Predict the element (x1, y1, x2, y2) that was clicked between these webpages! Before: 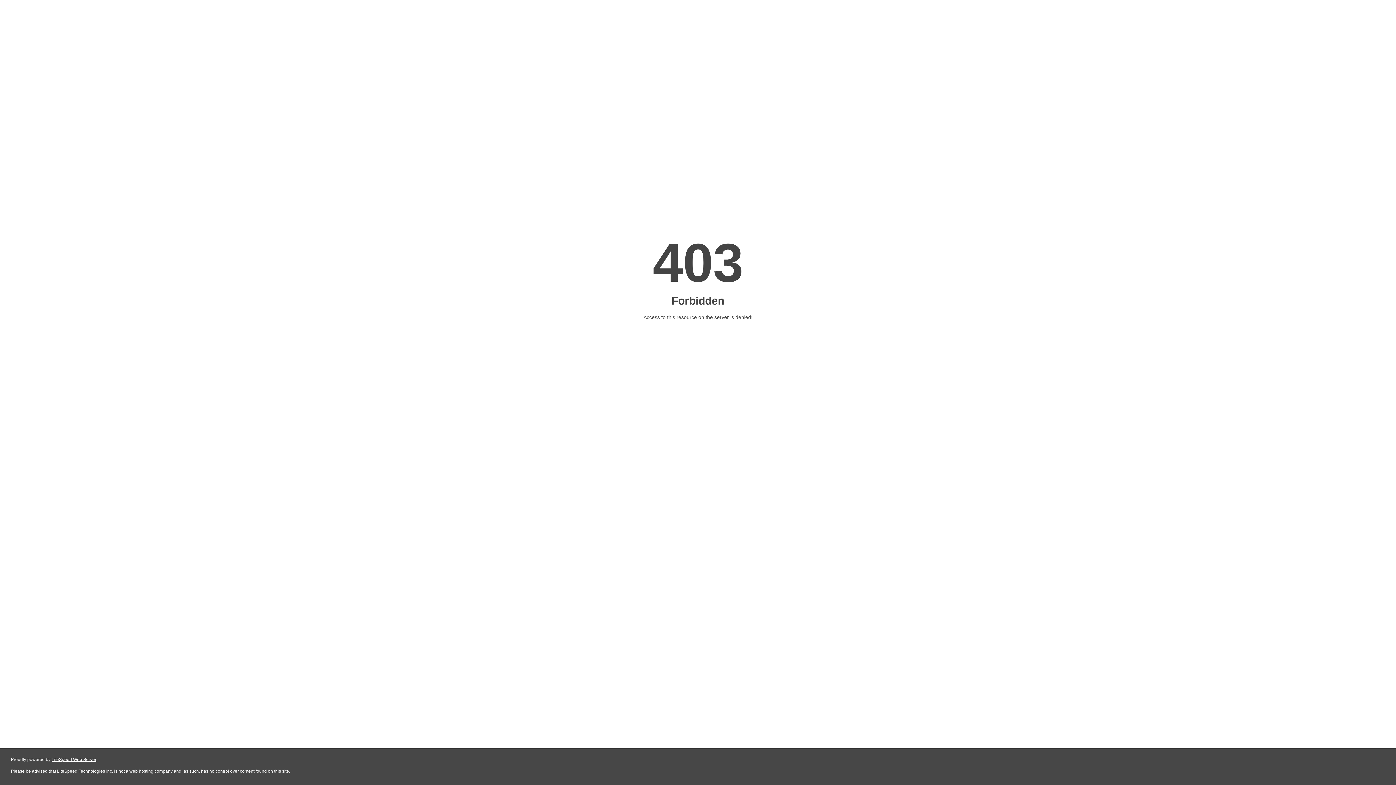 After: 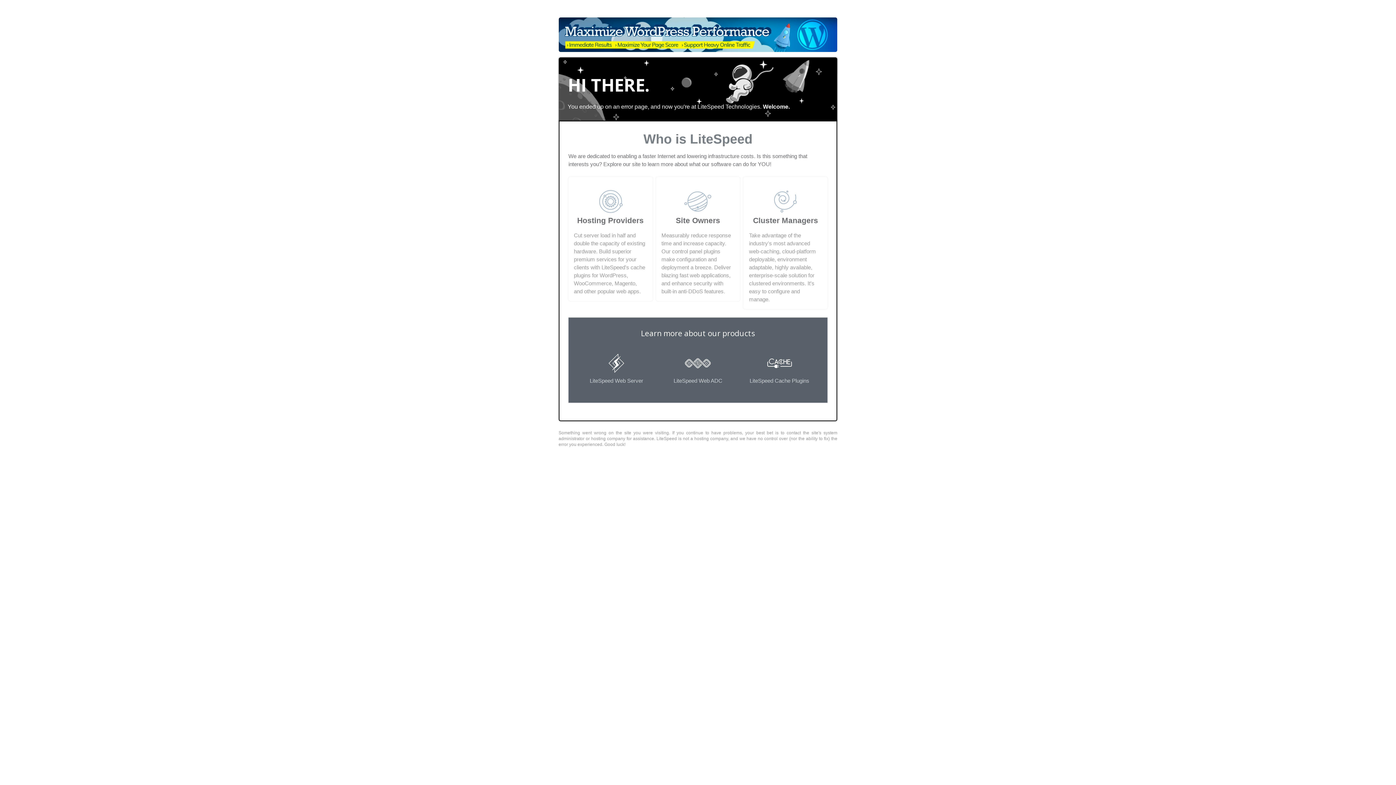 Action: bbox: (51, 757, 96, 762) label: LiteSpeed Web Server